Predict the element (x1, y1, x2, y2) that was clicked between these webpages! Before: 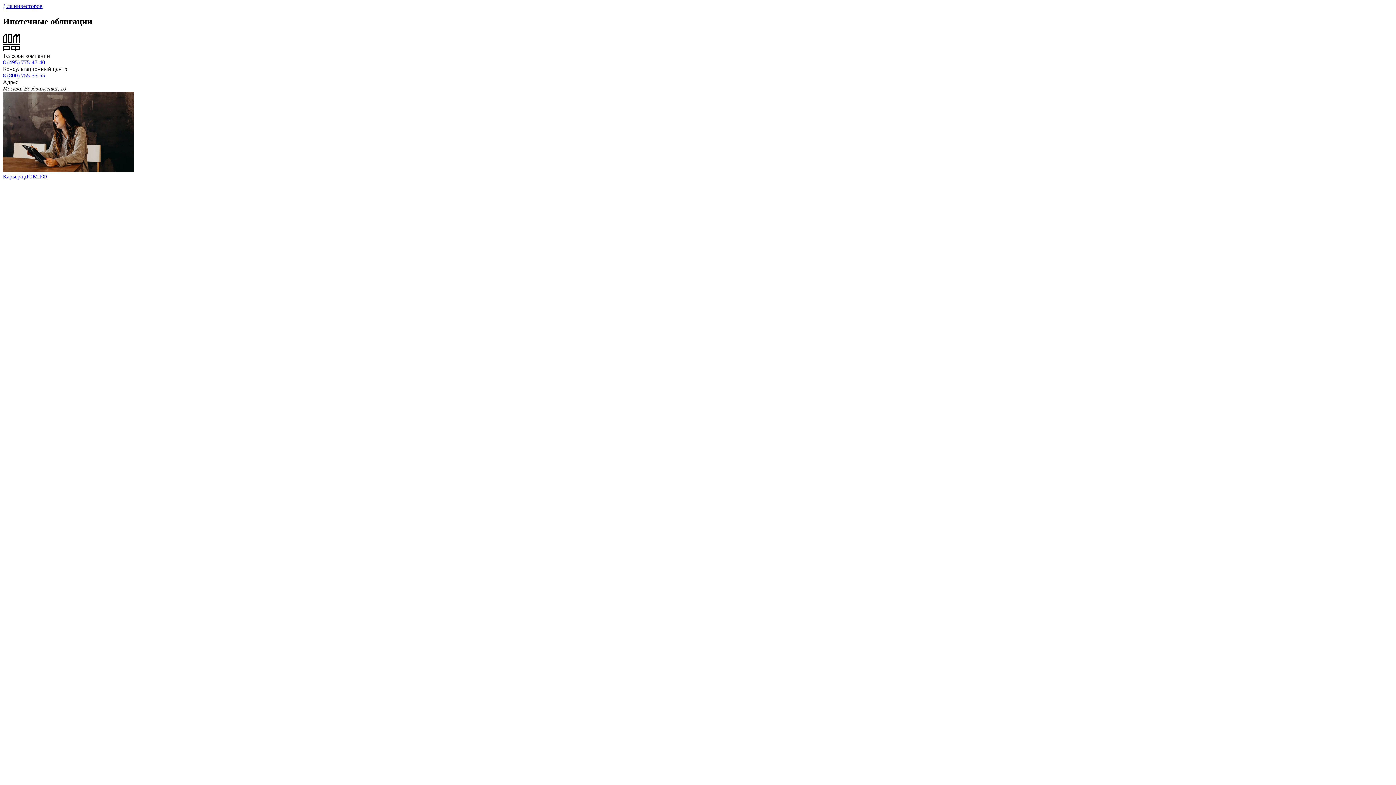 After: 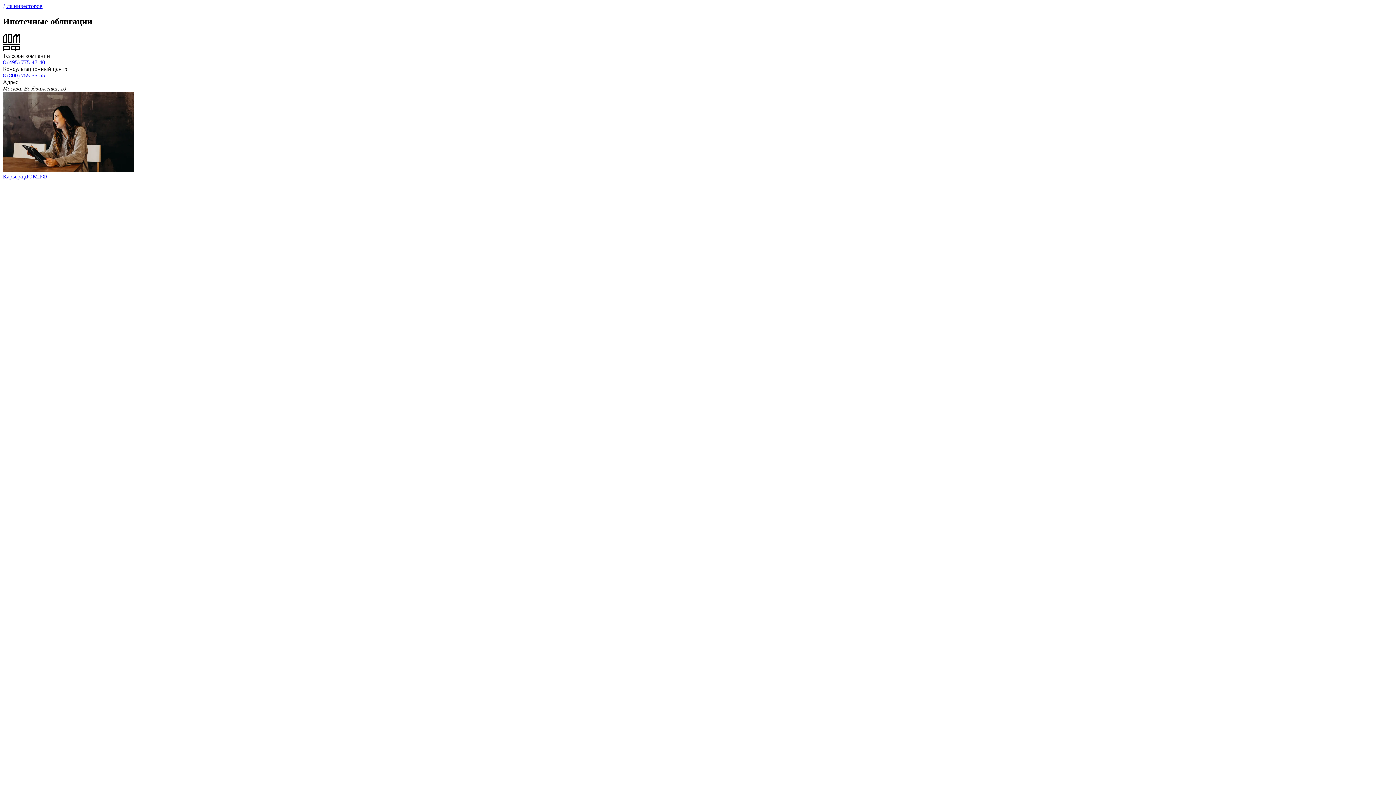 Action: label: 8 (800) 755-55-55 bbox: (2, 72, 45, 78)